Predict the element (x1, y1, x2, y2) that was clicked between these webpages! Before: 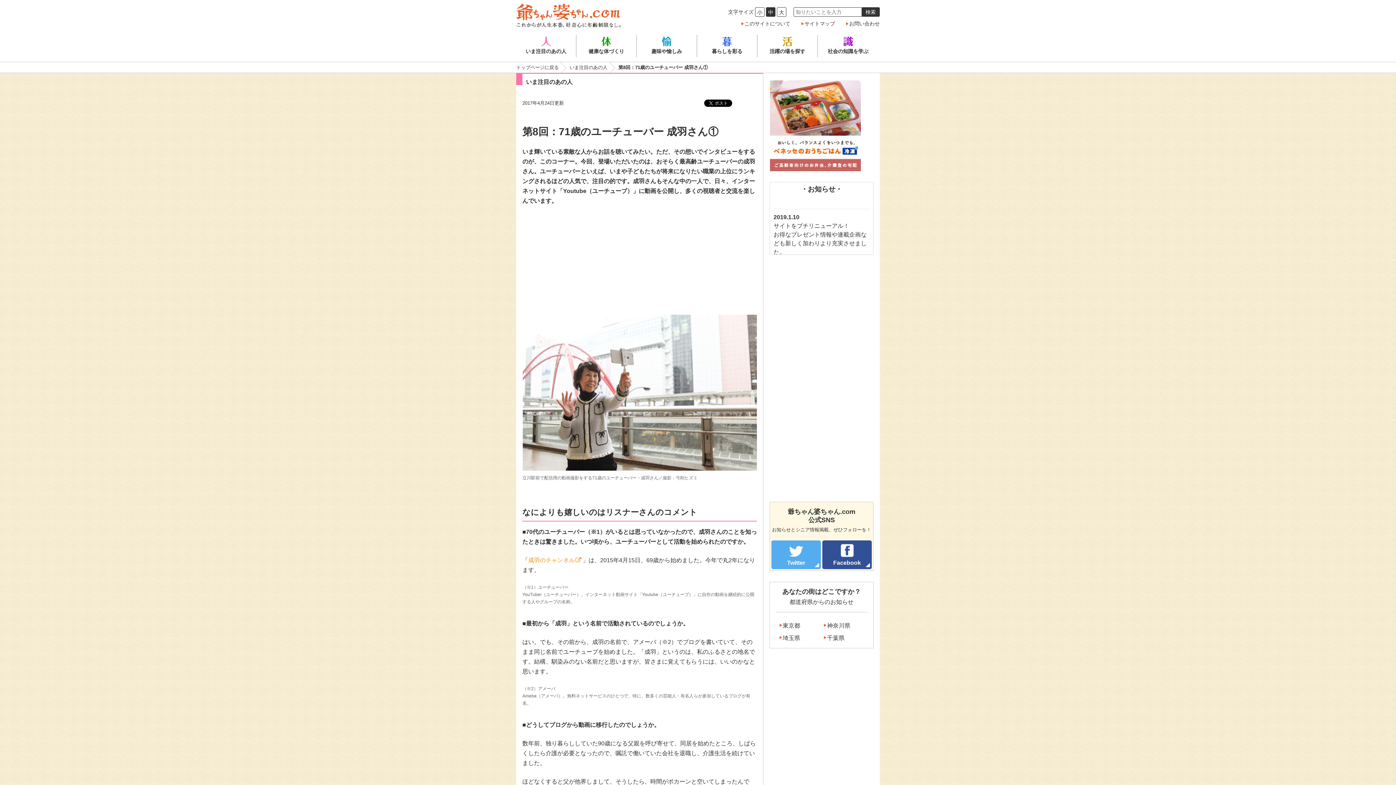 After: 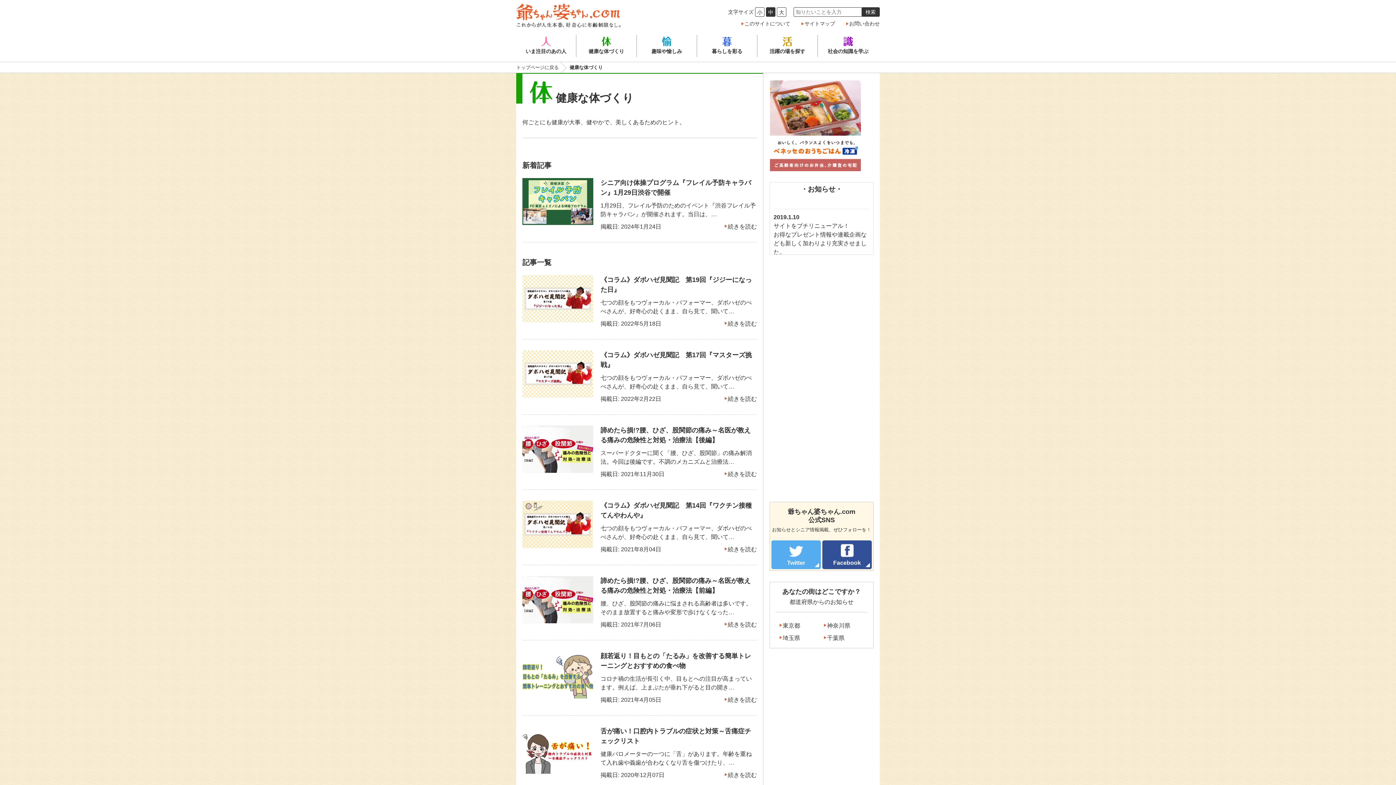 Action: label: 健康な体づくり bbox: (576, 34, 636, 57)